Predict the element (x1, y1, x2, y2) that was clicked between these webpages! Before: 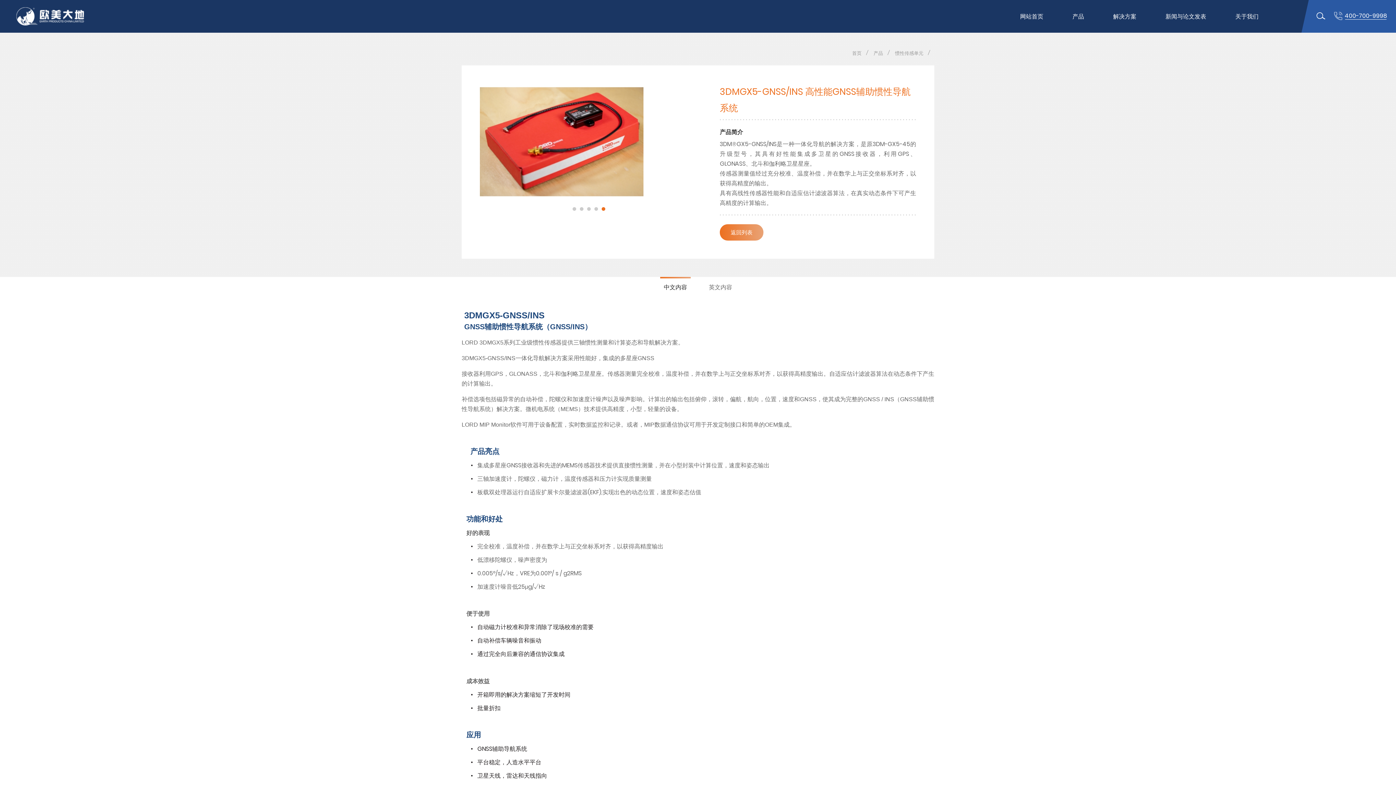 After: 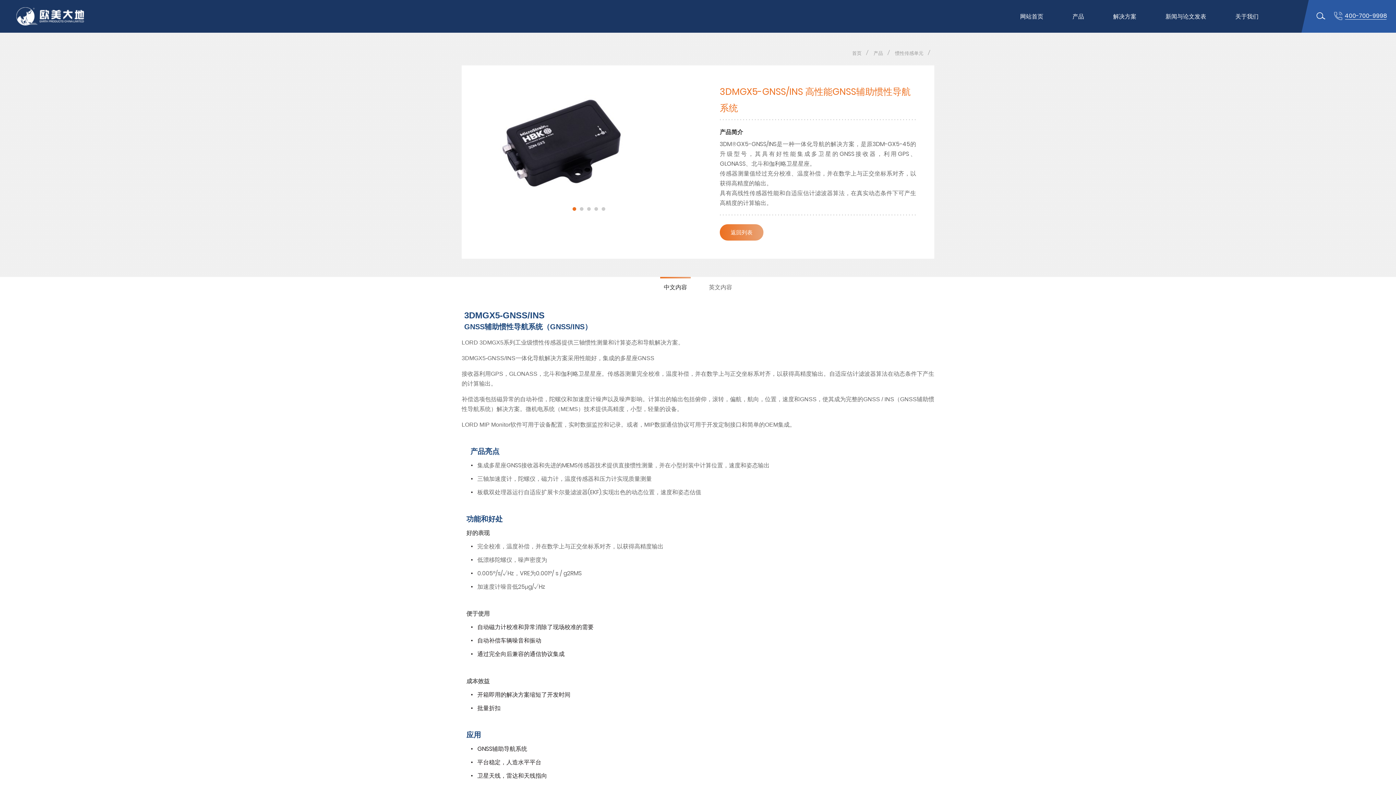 Action: label: 1 bbox: (572, 207, 576, 210)